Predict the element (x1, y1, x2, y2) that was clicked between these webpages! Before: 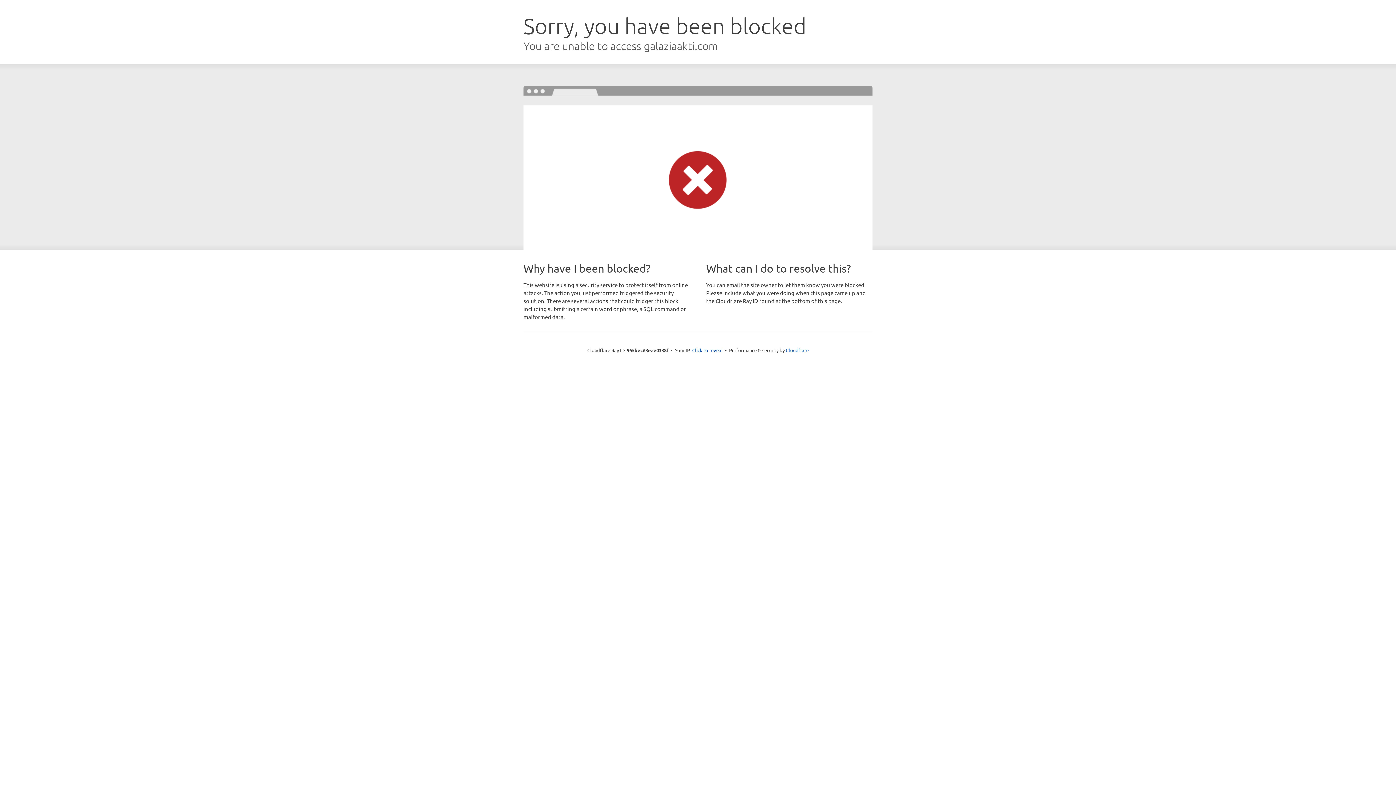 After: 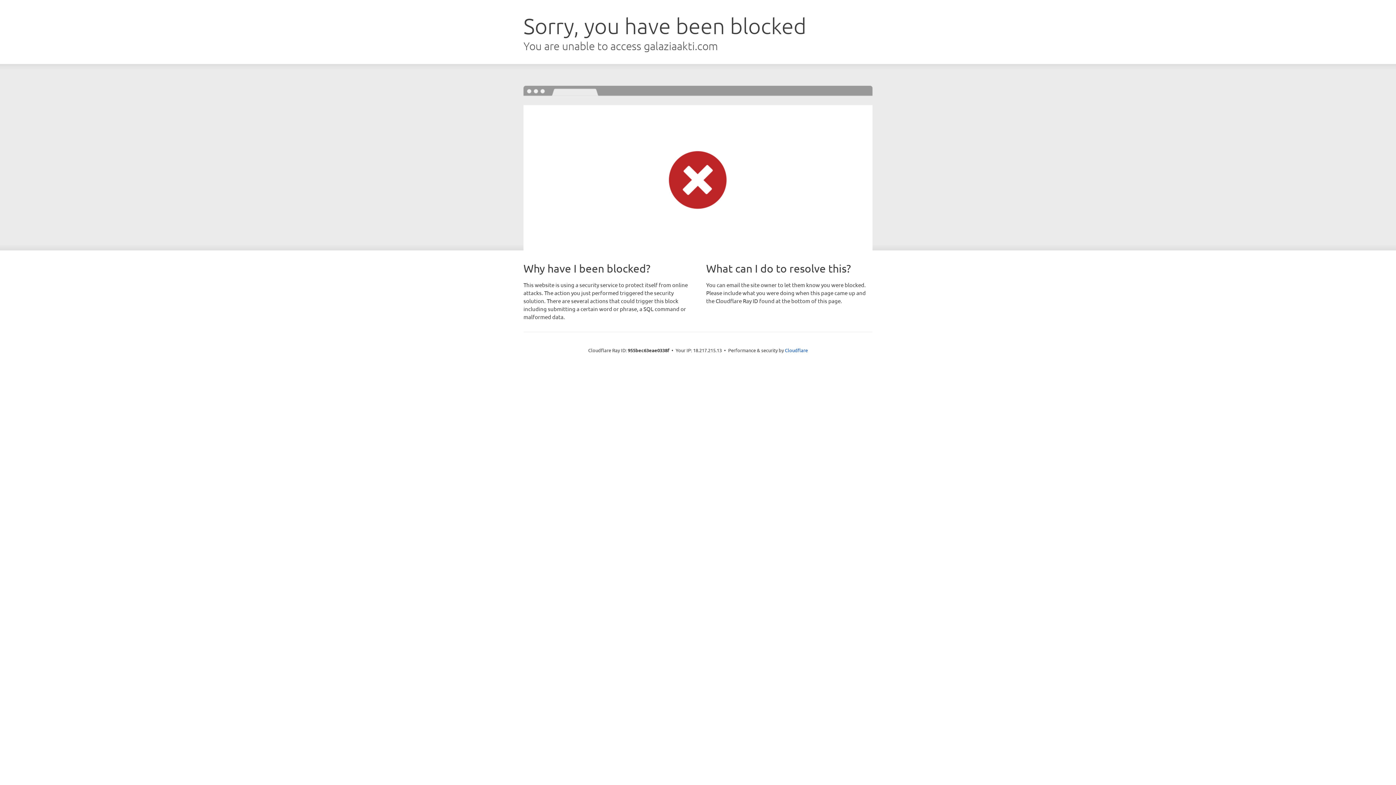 Action: label: Click to reveal bbox: (692, 346, 722, 353)